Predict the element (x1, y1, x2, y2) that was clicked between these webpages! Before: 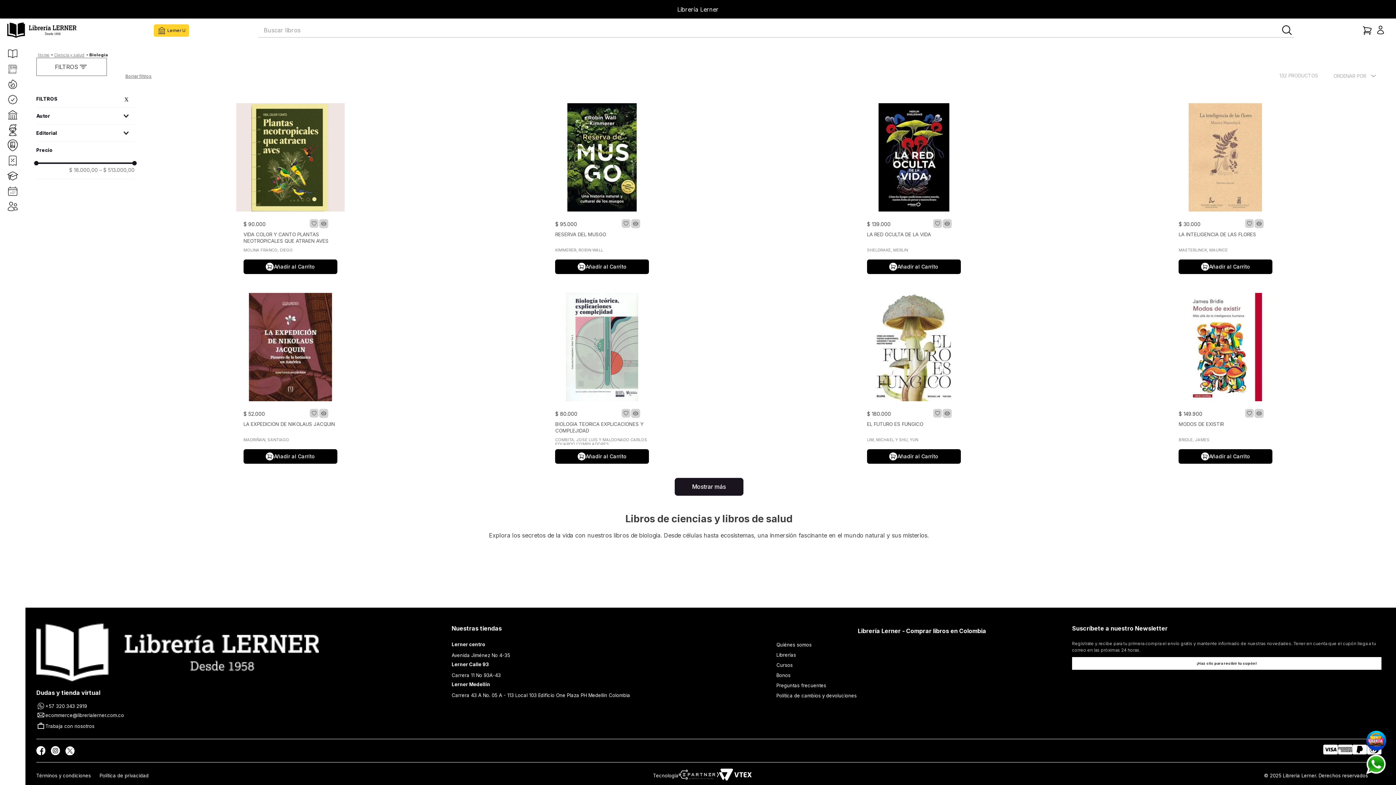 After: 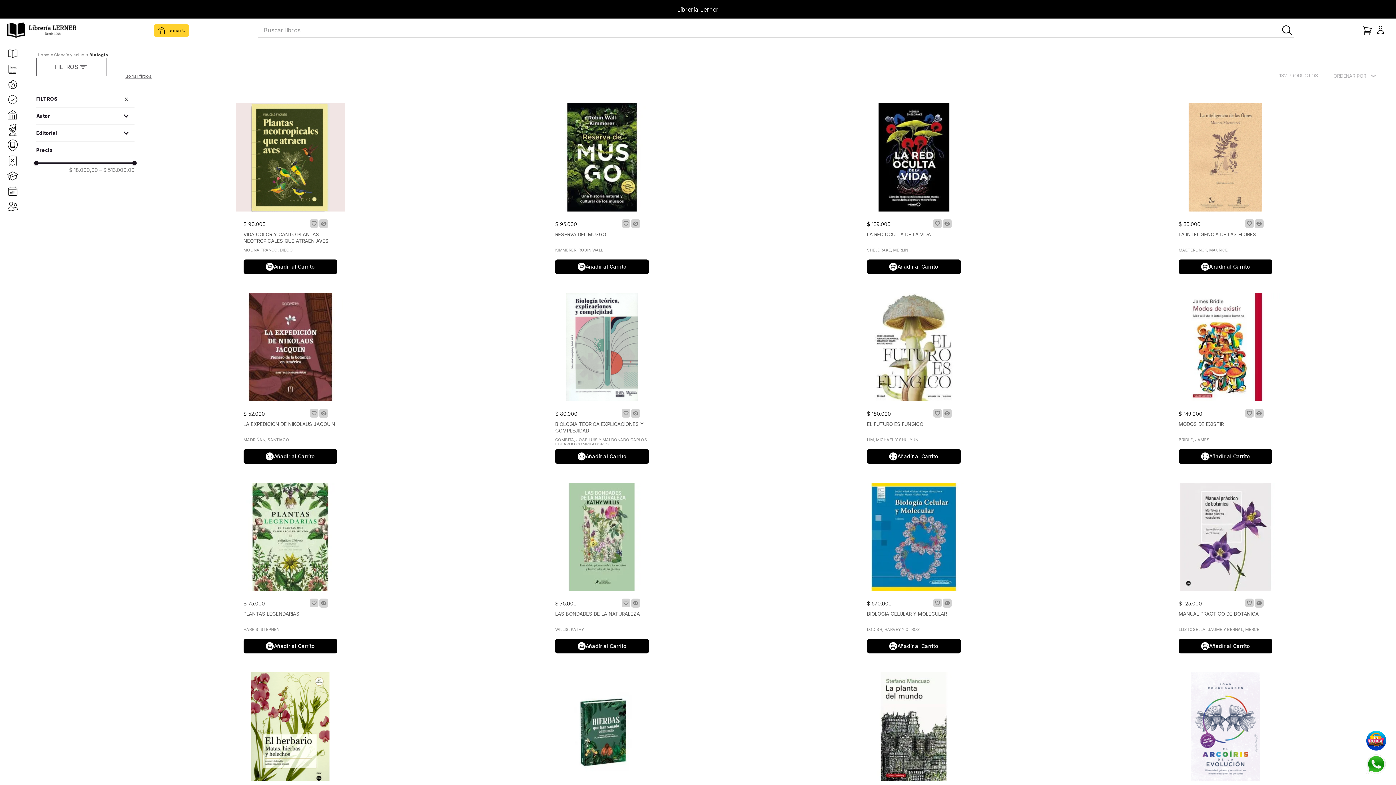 Action: bbox: (1072, 653, 1381, 673) label: ¡Haz clic para recibir tu cupón!